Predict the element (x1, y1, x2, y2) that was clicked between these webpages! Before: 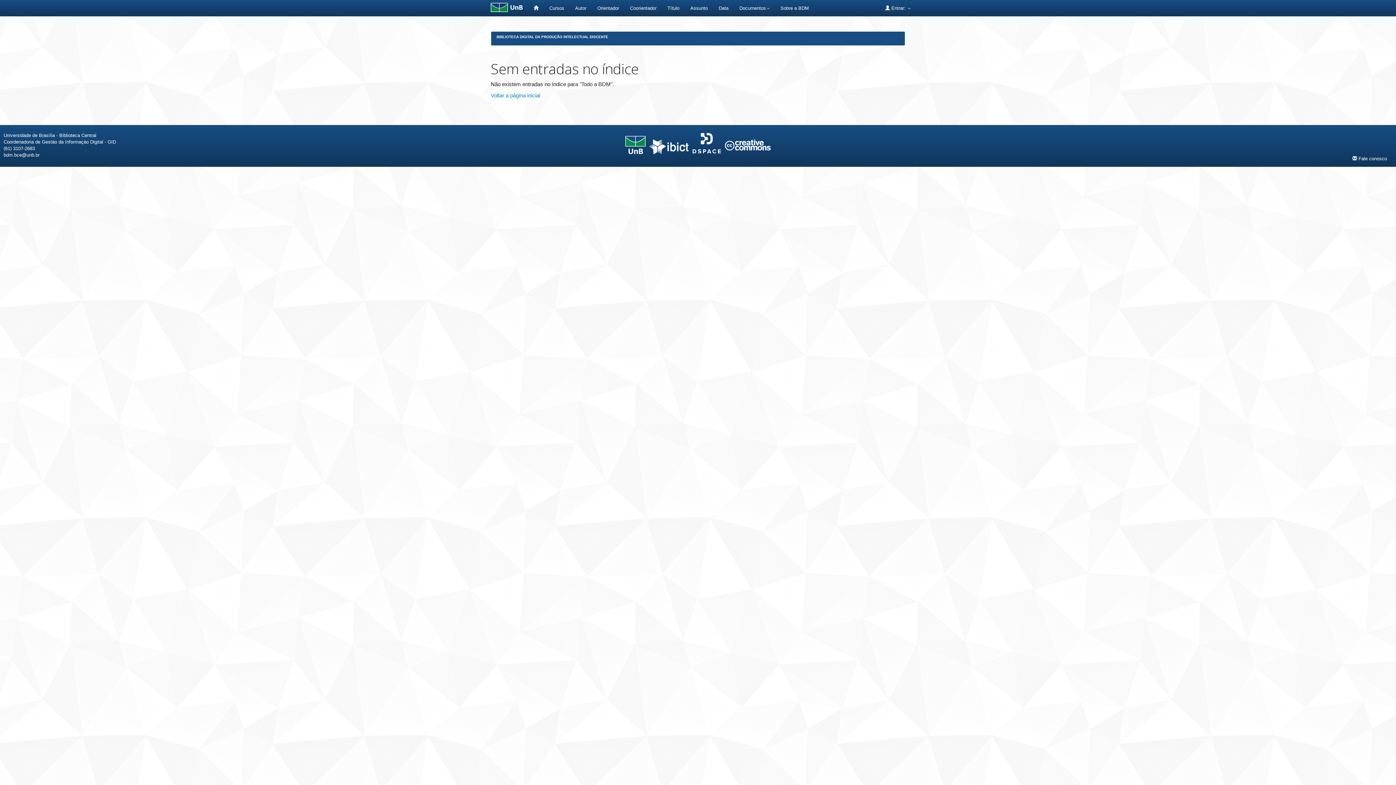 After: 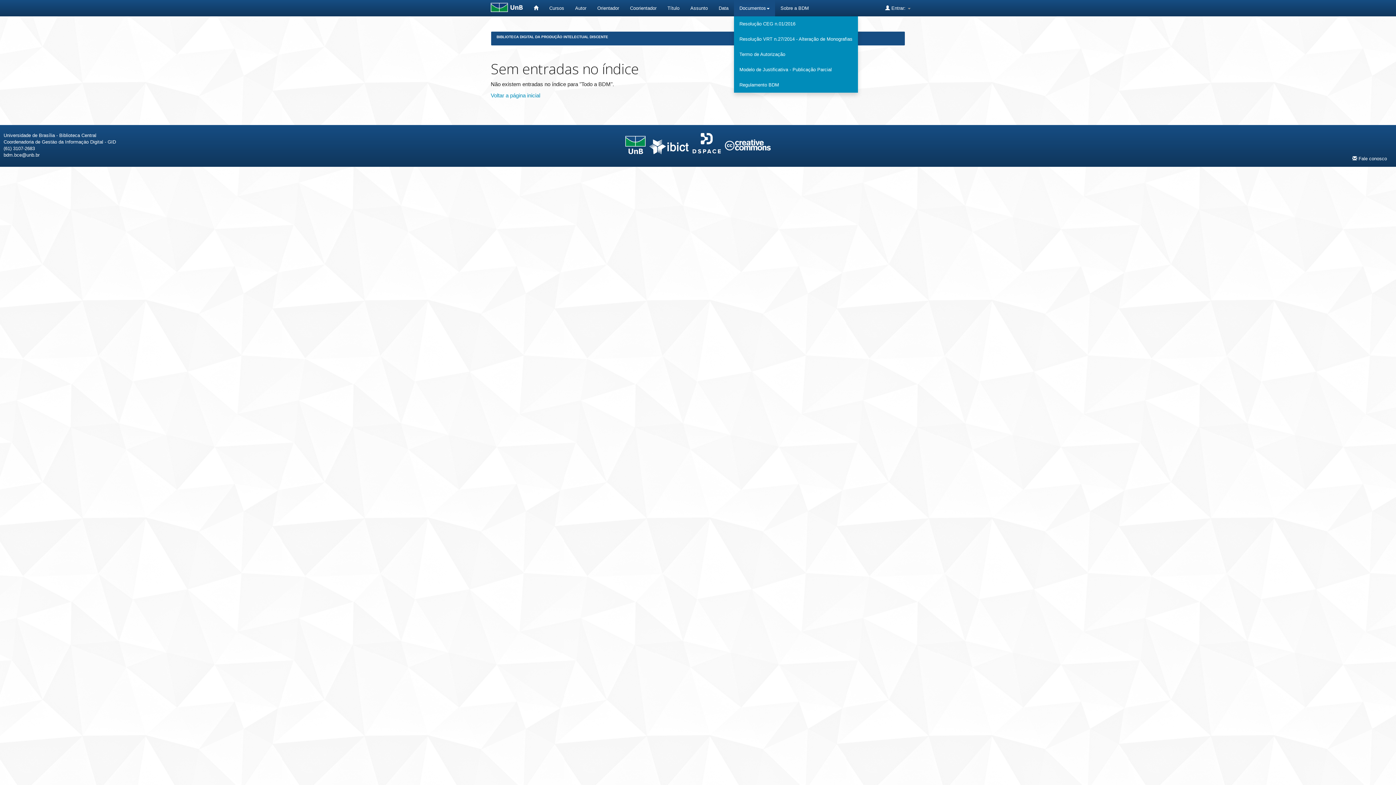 Action: label: Documentos bbox: (734, 0, 775, 16)